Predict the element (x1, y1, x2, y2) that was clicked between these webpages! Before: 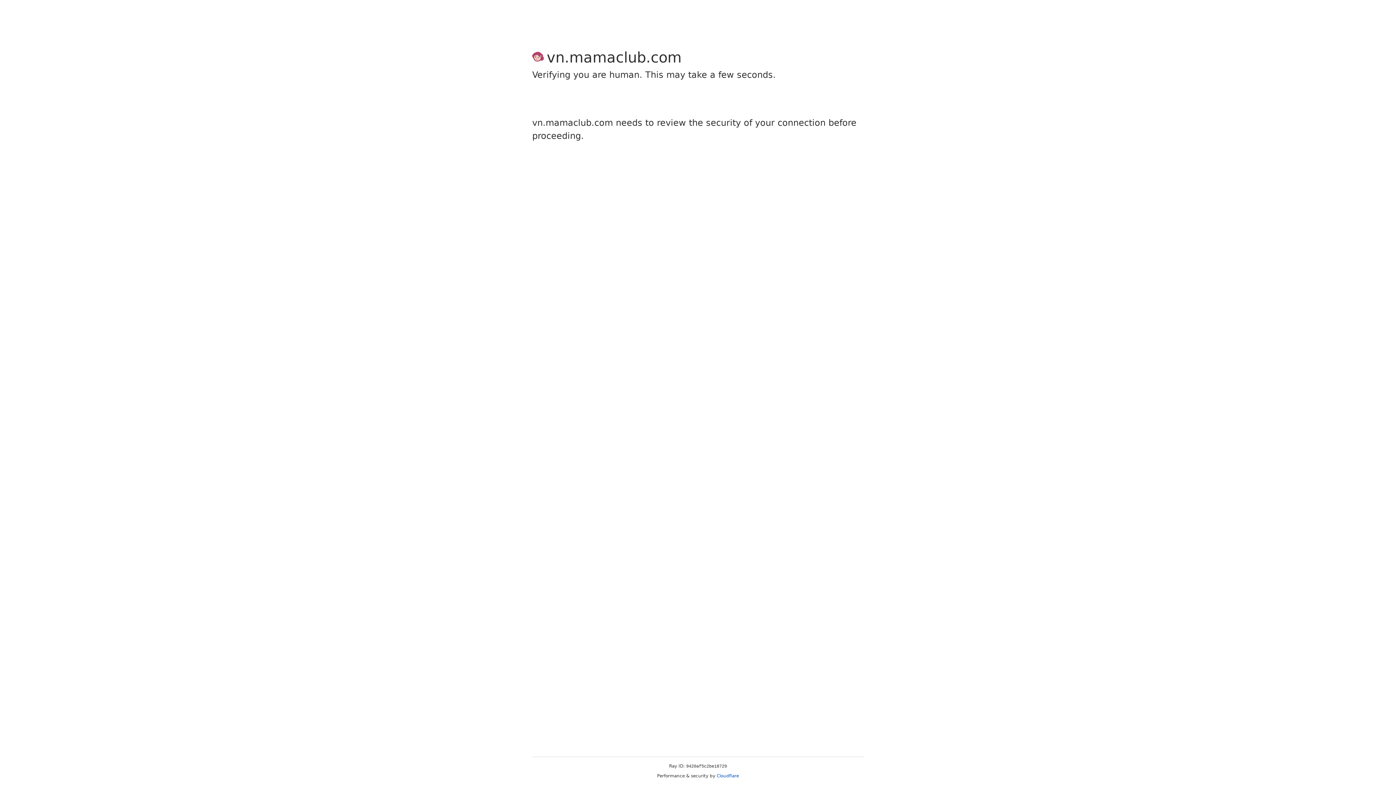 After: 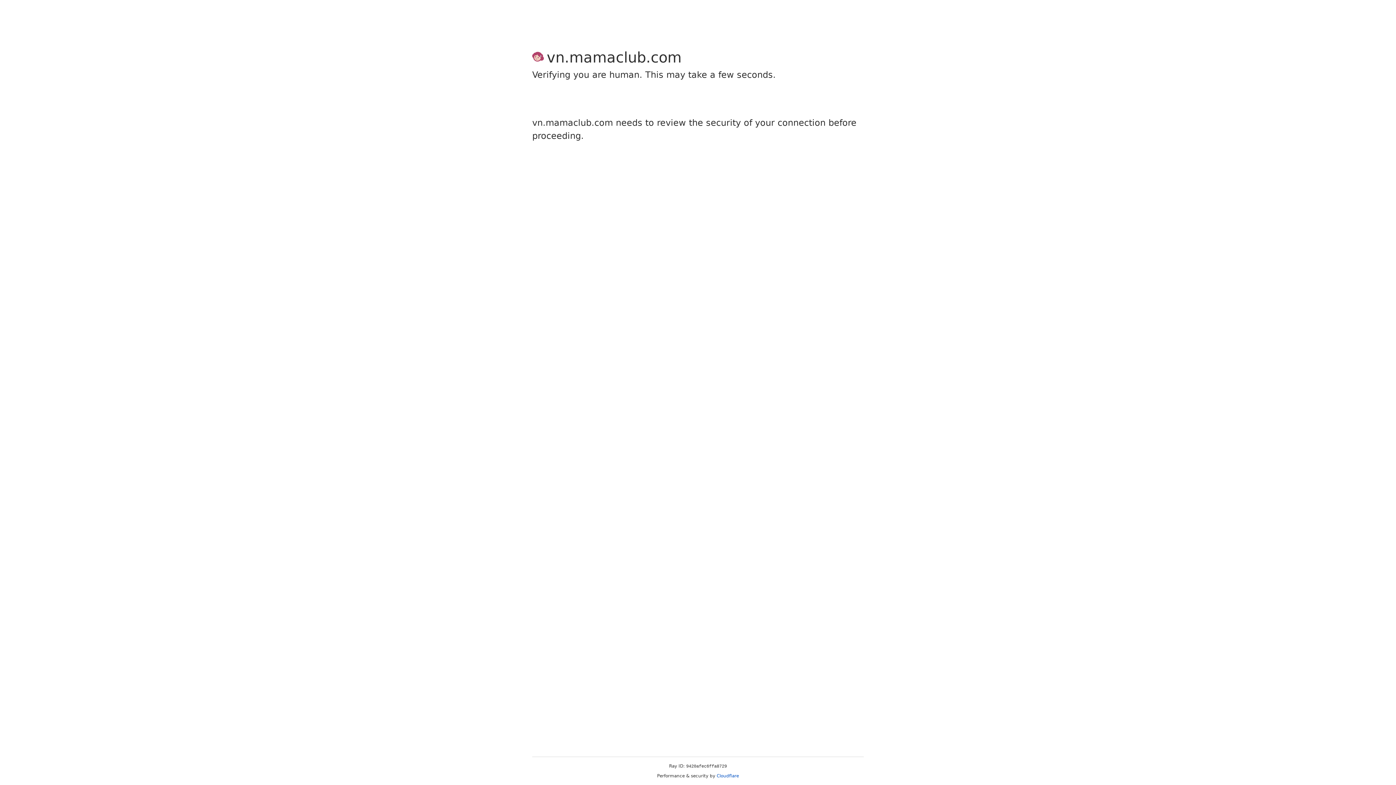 Action: bbox: (716, 773, 739, 778) label: Cloudflare